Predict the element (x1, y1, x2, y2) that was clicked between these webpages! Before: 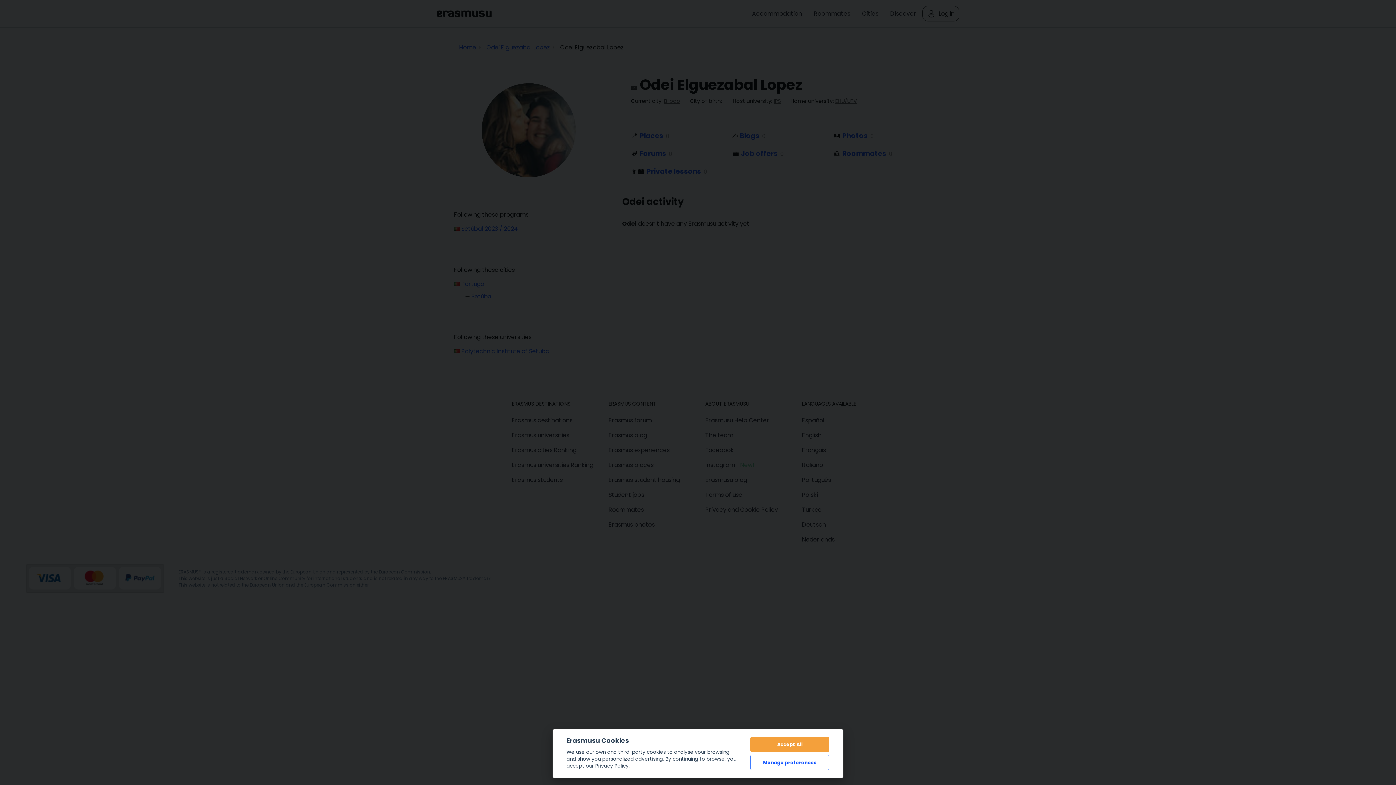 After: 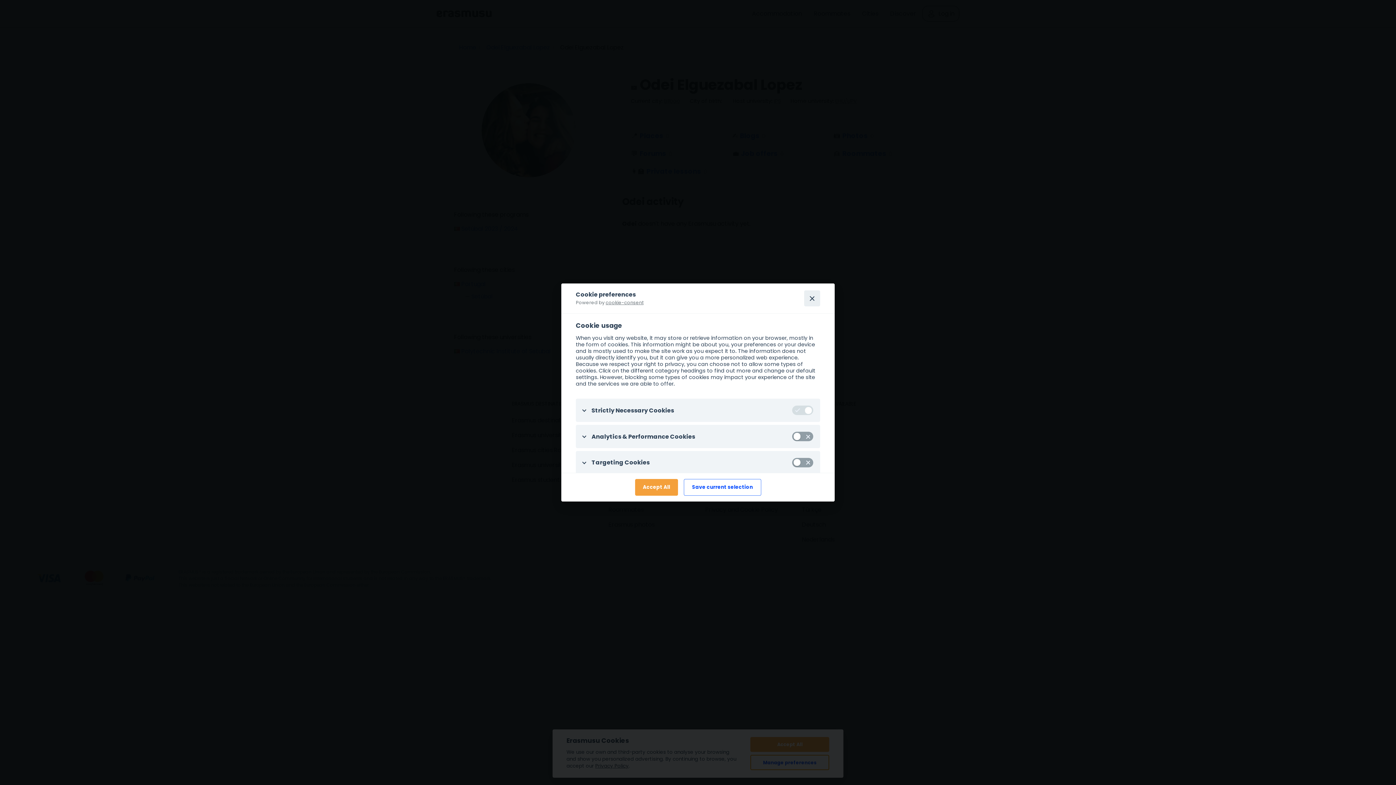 Action: label: Manage preferences bbox: (750, 755, 829, 770)